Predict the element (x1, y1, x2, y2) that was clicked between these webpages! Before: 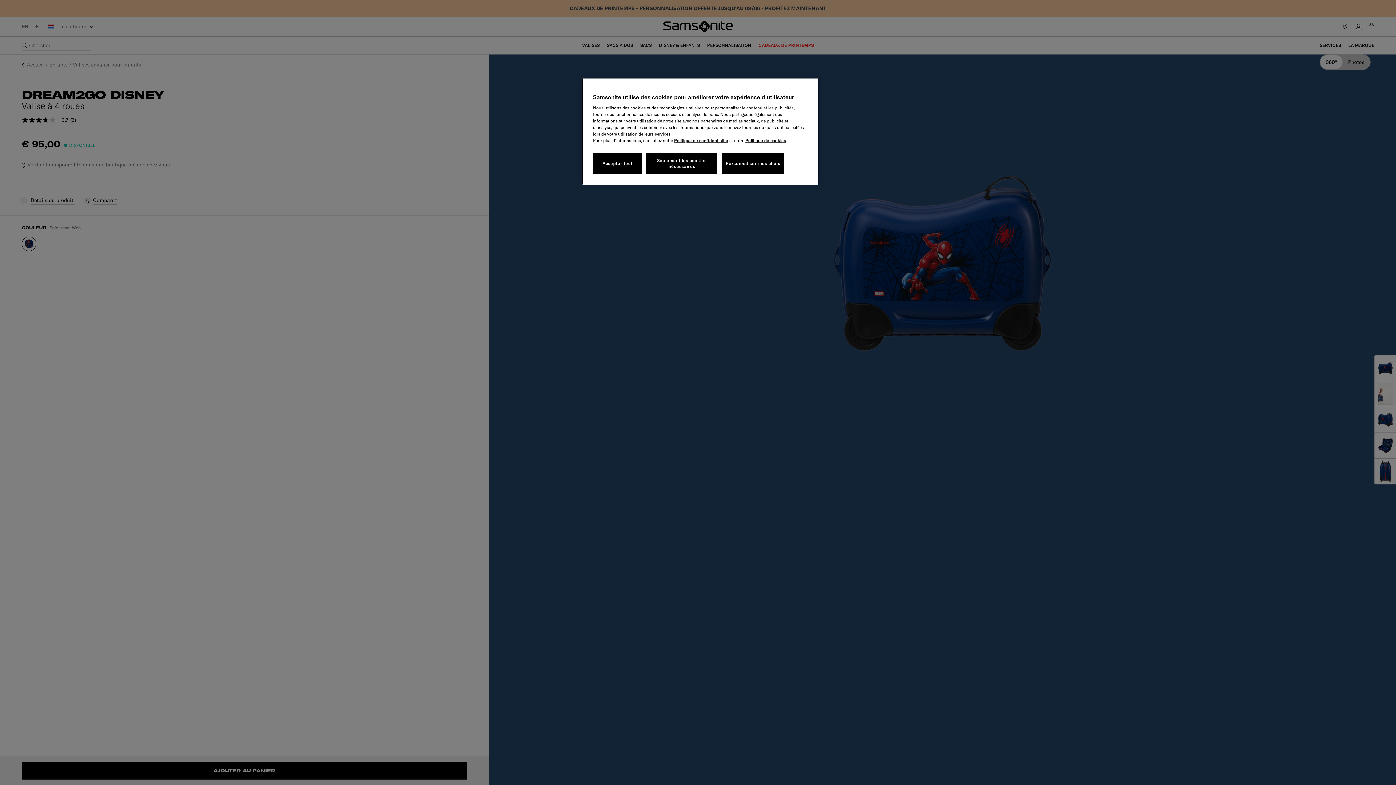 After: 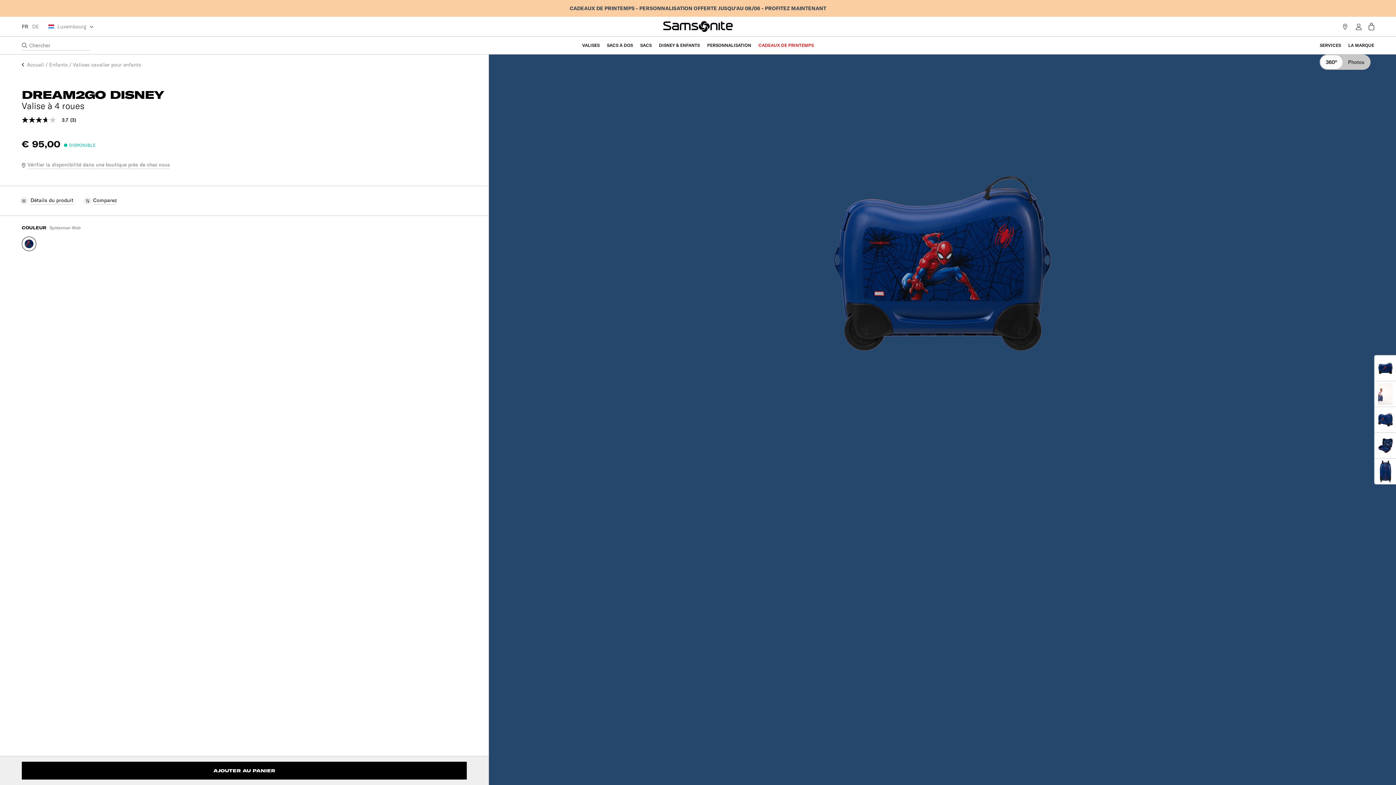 Action: bbox: (646, 153, 717, 174) label: Seulement les cookies nécessaires